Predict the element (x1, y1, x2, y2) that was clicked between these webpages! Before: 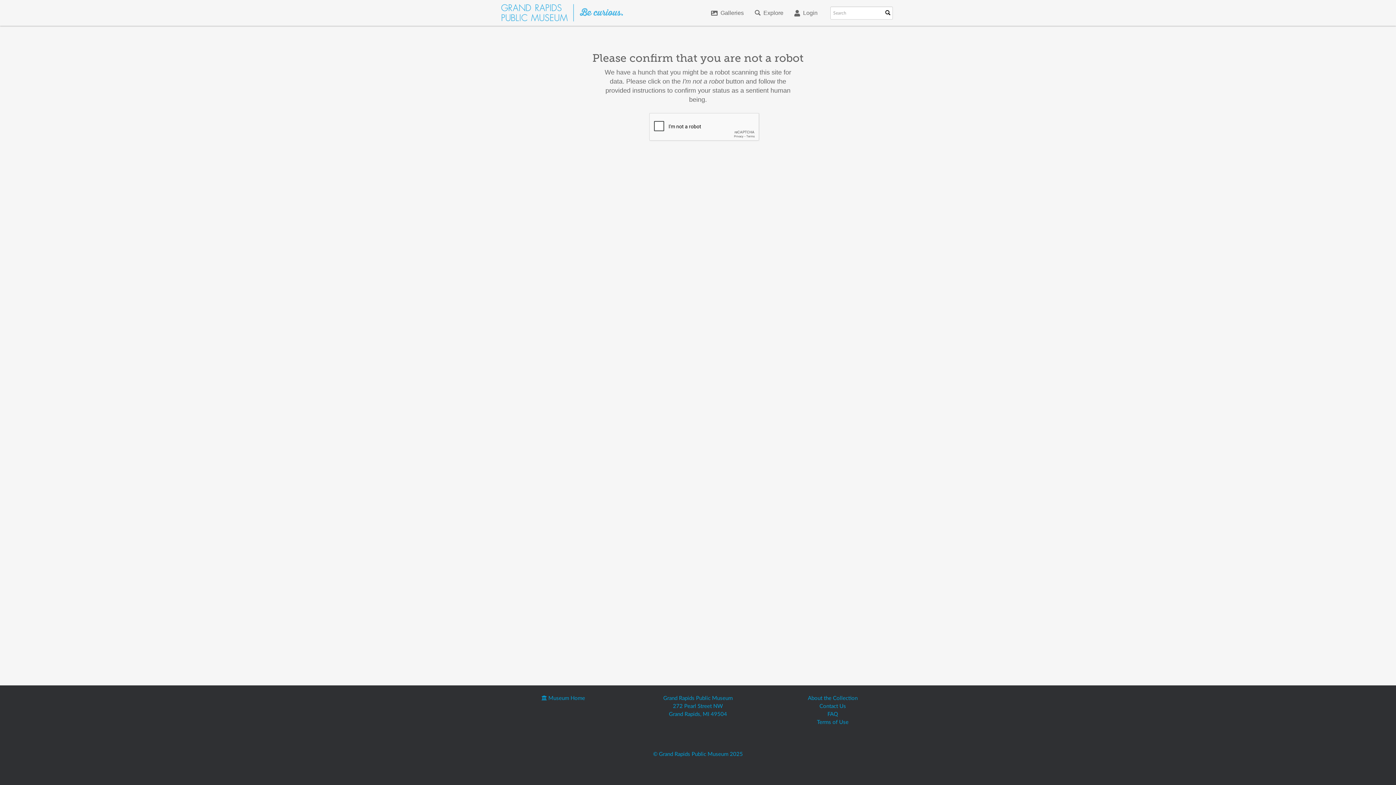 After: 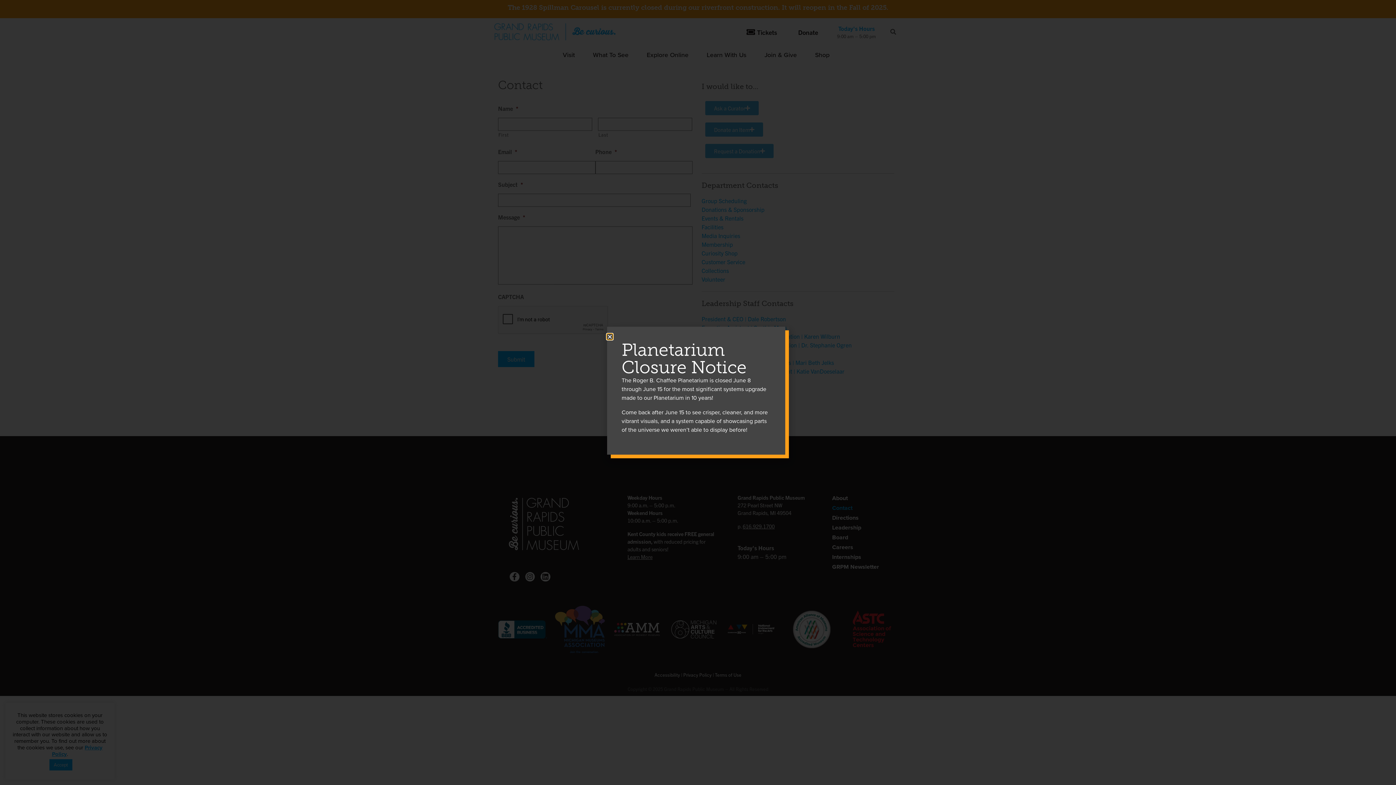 Action: label: Contact Us bbox: (819, 704, 846, 709)